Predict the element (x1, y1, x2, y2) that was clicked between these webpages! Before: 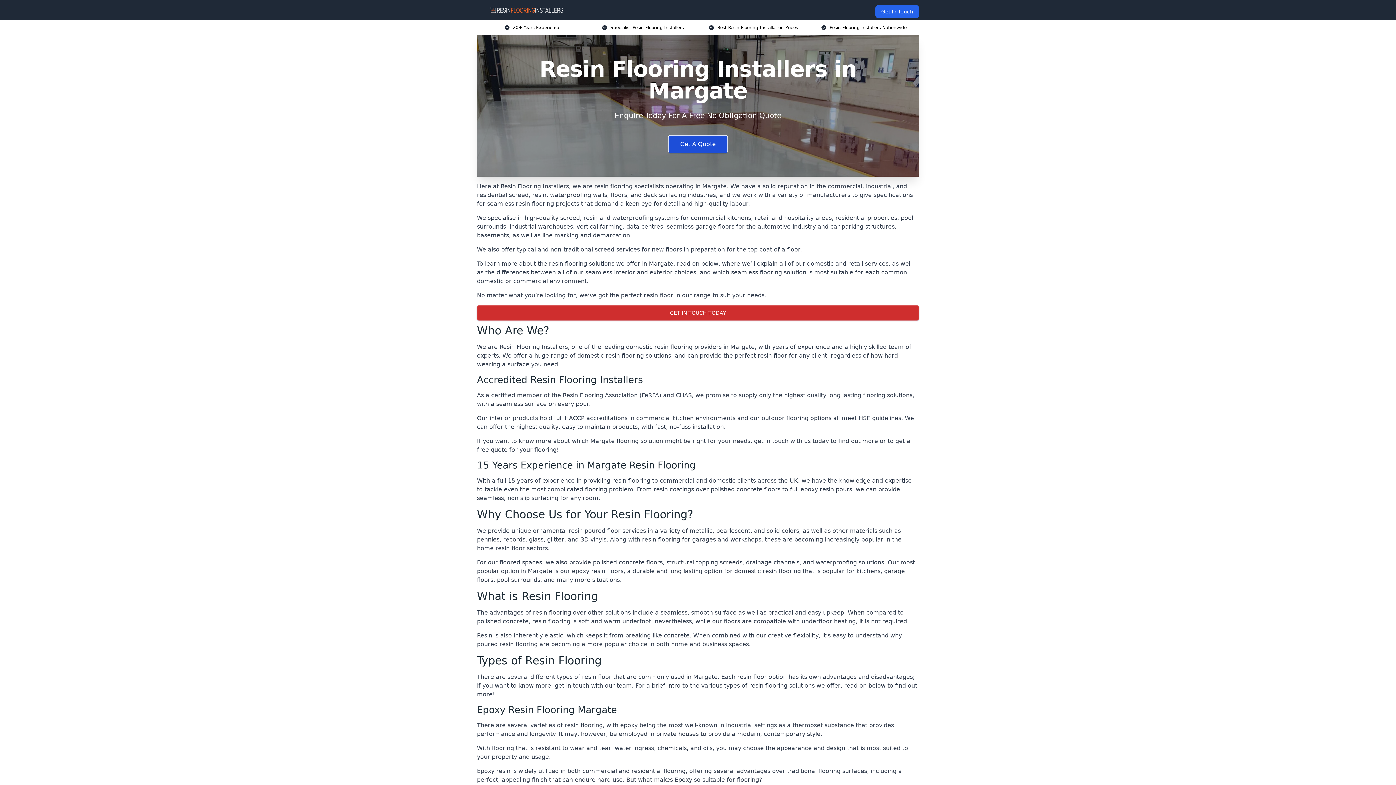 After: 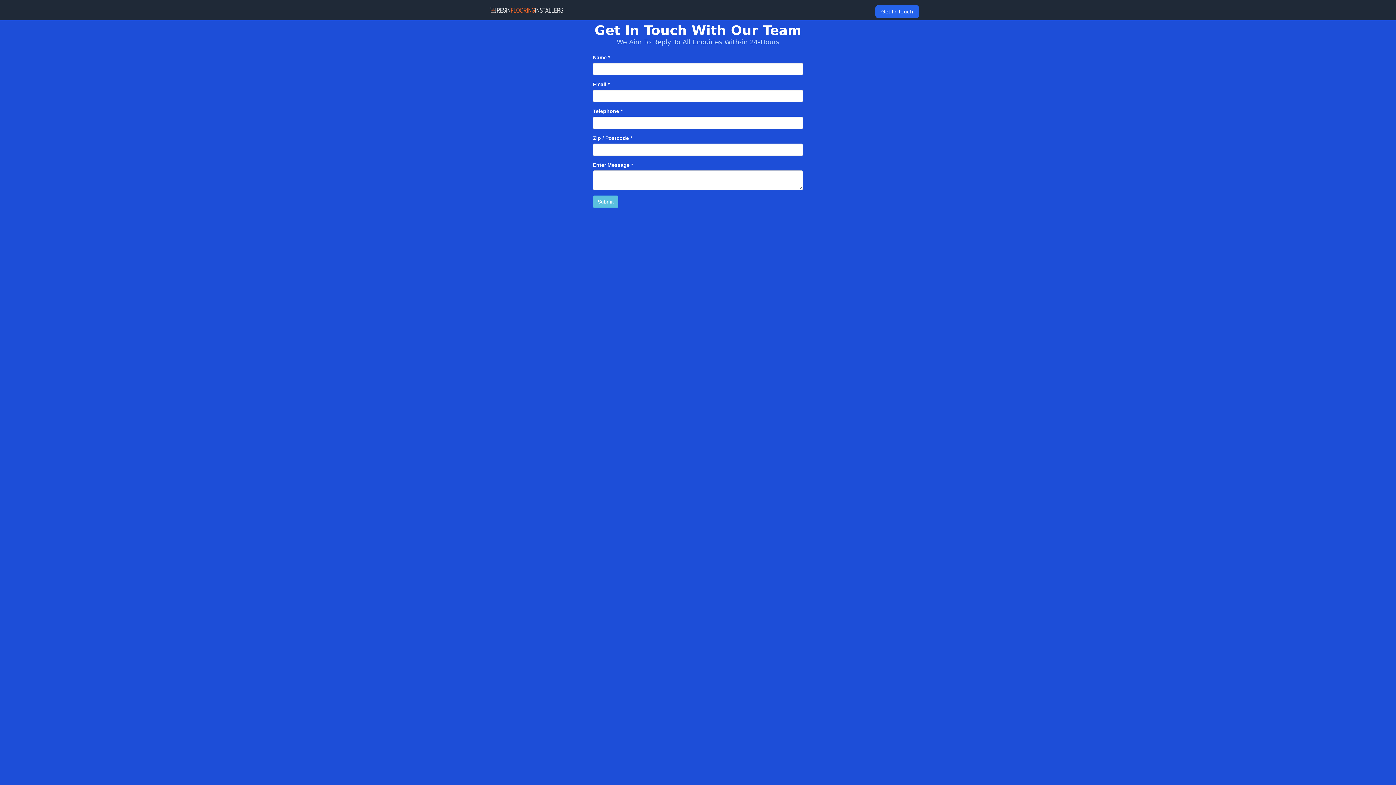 Action: bbox: (668, 135, 728, 153) label: Get A Quote